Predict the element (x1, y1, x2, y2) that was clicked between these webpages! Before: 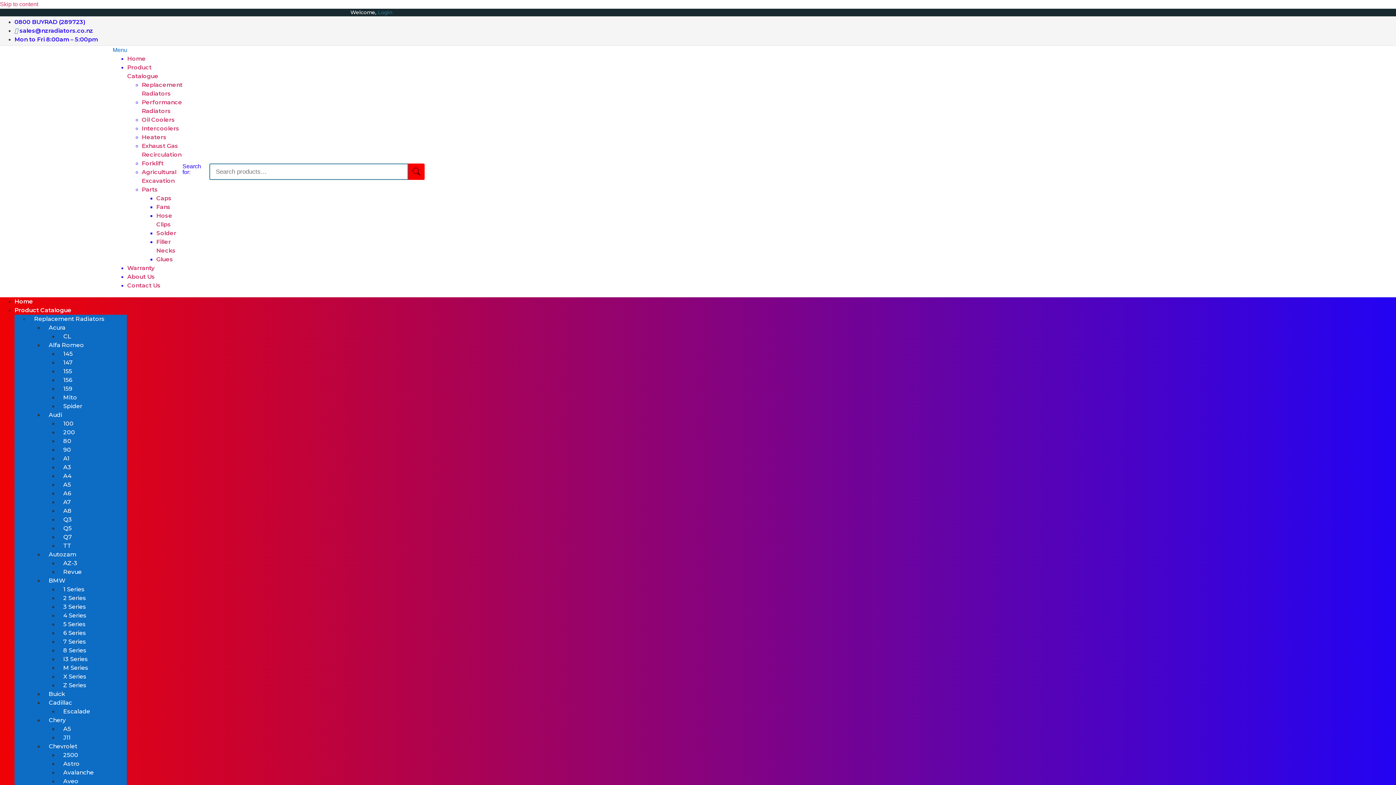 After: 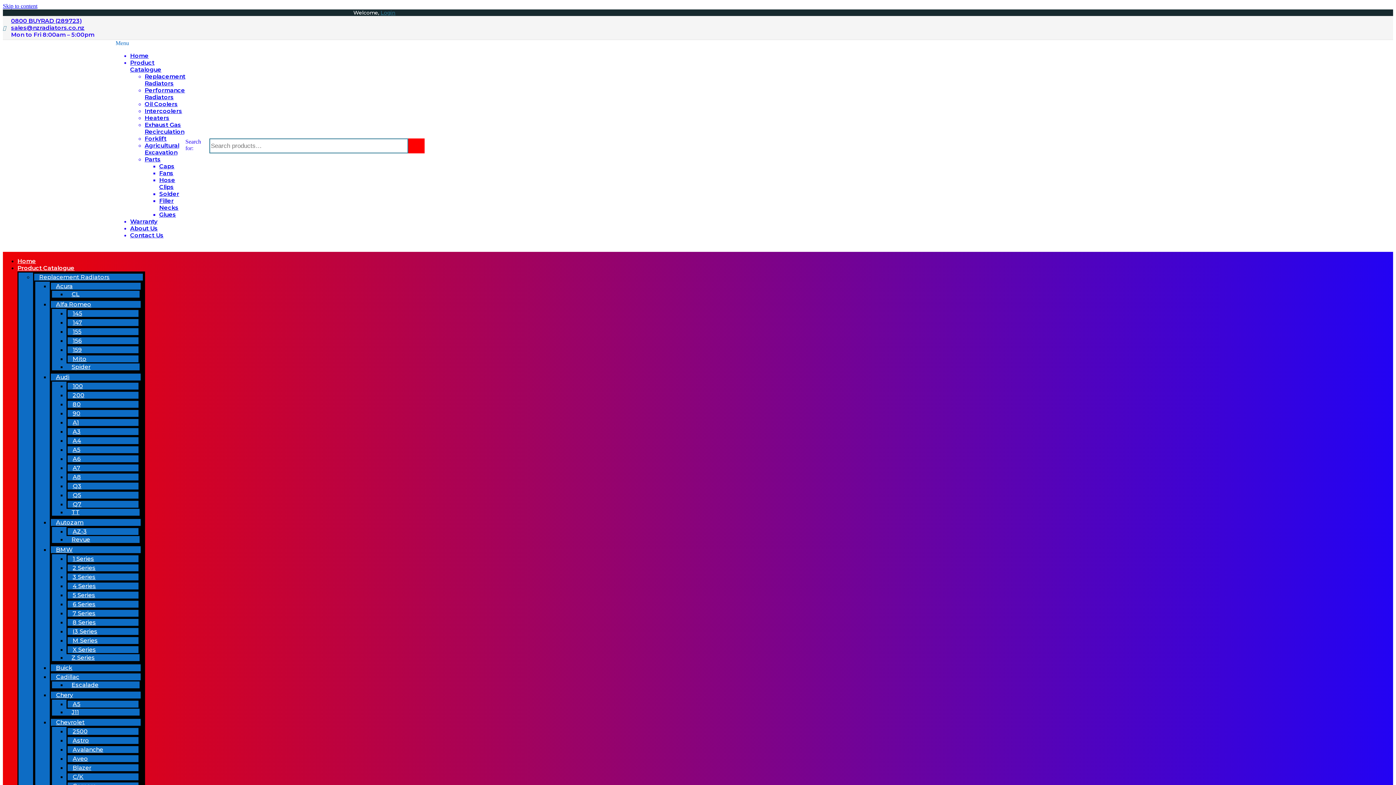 Action: bbox: (377, 9, 392, 15) label: Login